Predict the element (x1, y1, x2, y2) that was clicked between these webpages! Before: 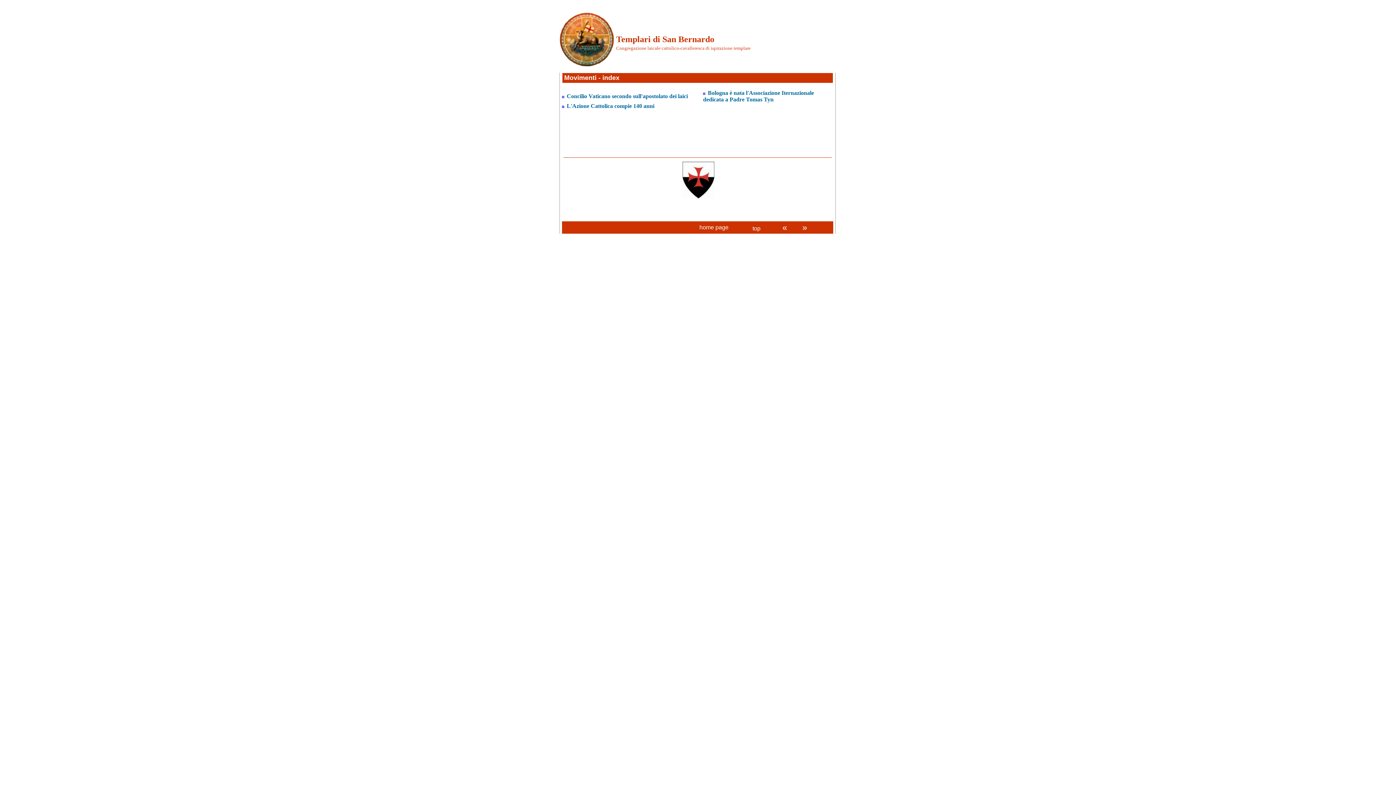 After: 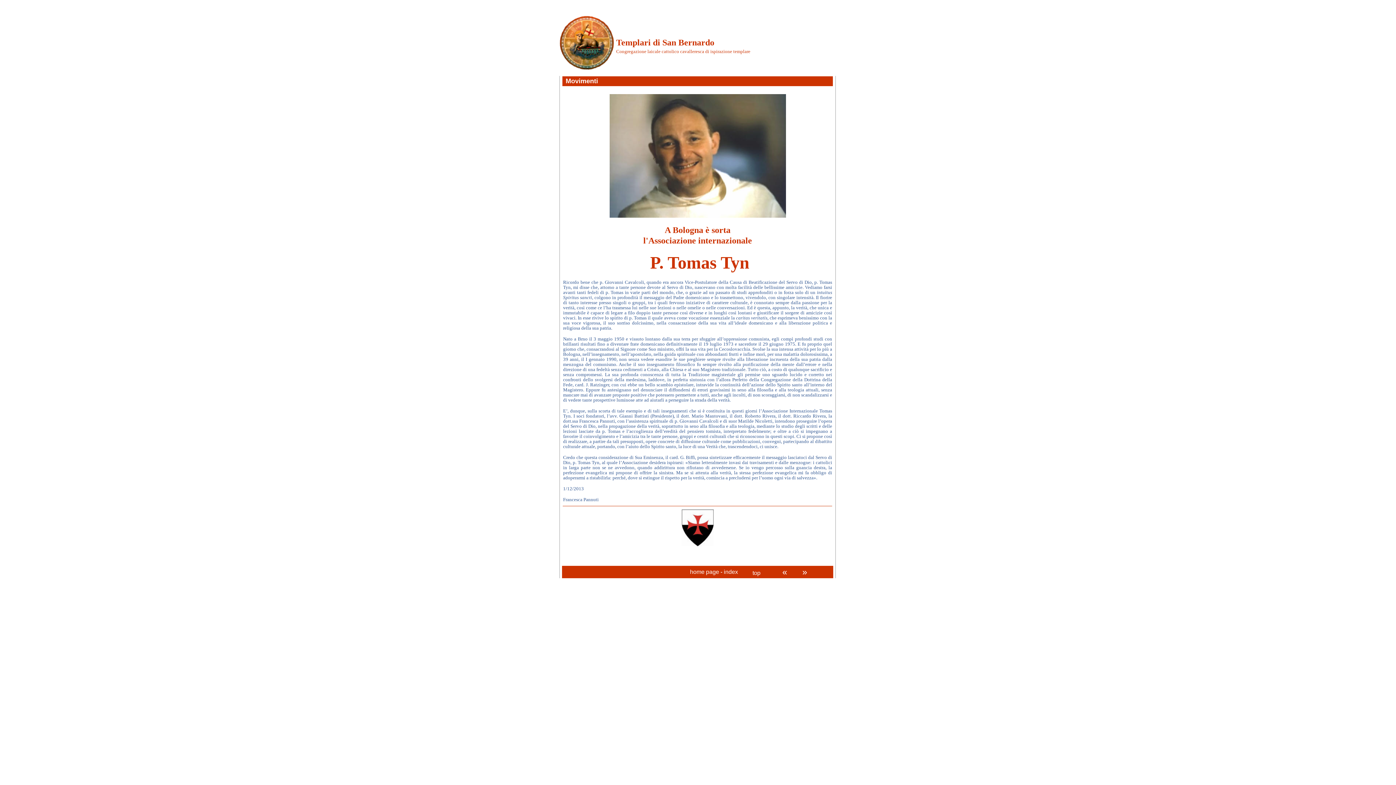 Action: bbox: (703, 89, 814, 102) label:   Bologna è nata l'Associazione Iternazionale dedicata a Padre Tomas Tyn